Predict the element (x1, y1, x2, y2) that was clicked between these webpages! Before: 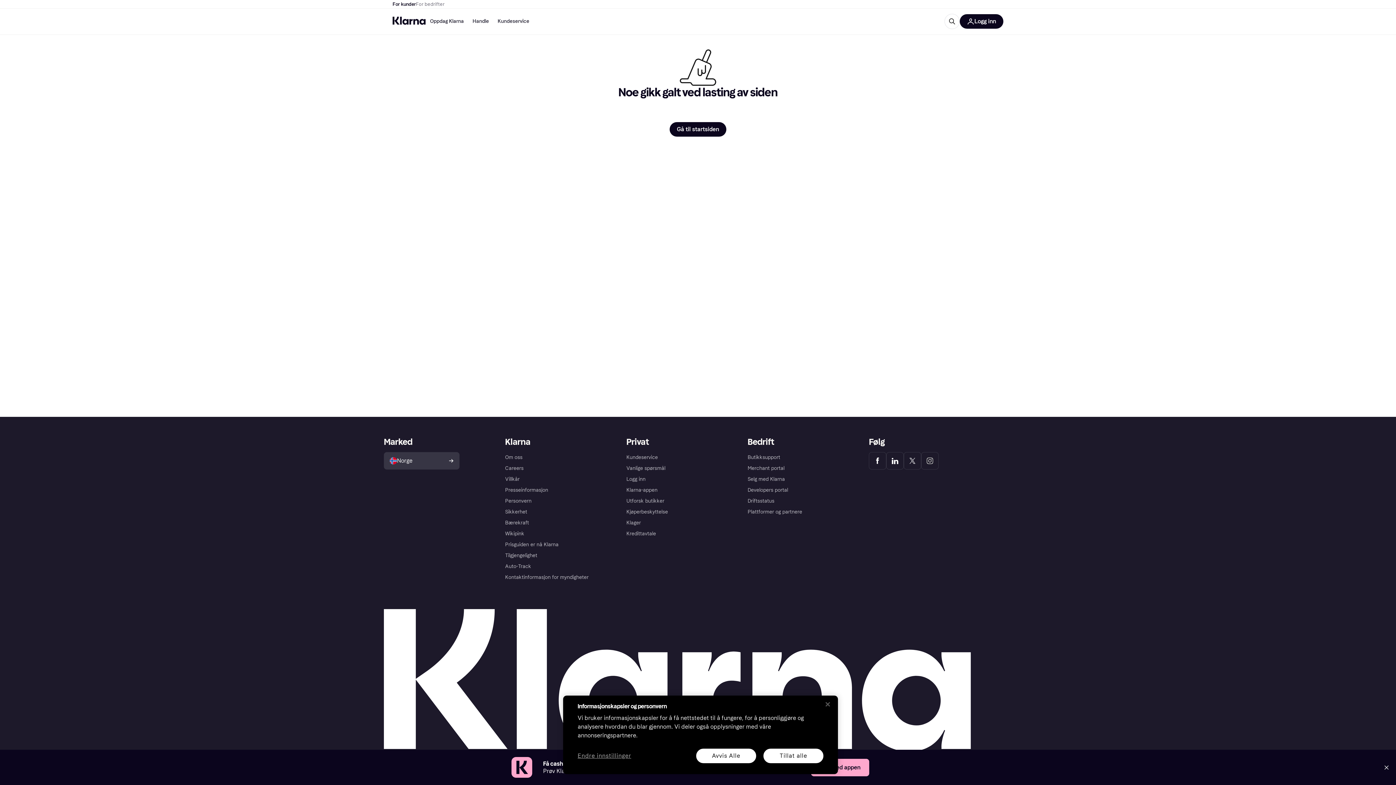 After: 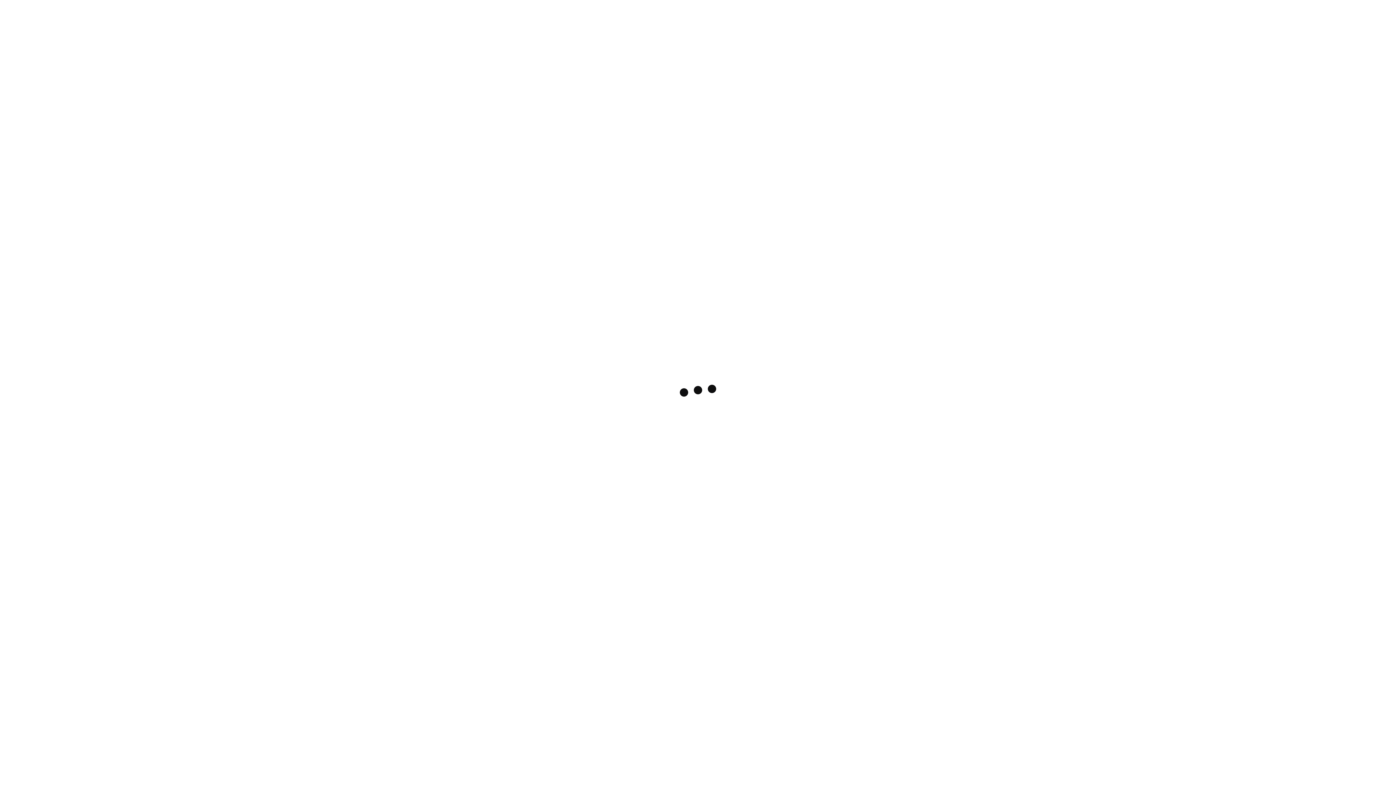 Action: bbox: (626, 474, 645, 485) label: Logg inn